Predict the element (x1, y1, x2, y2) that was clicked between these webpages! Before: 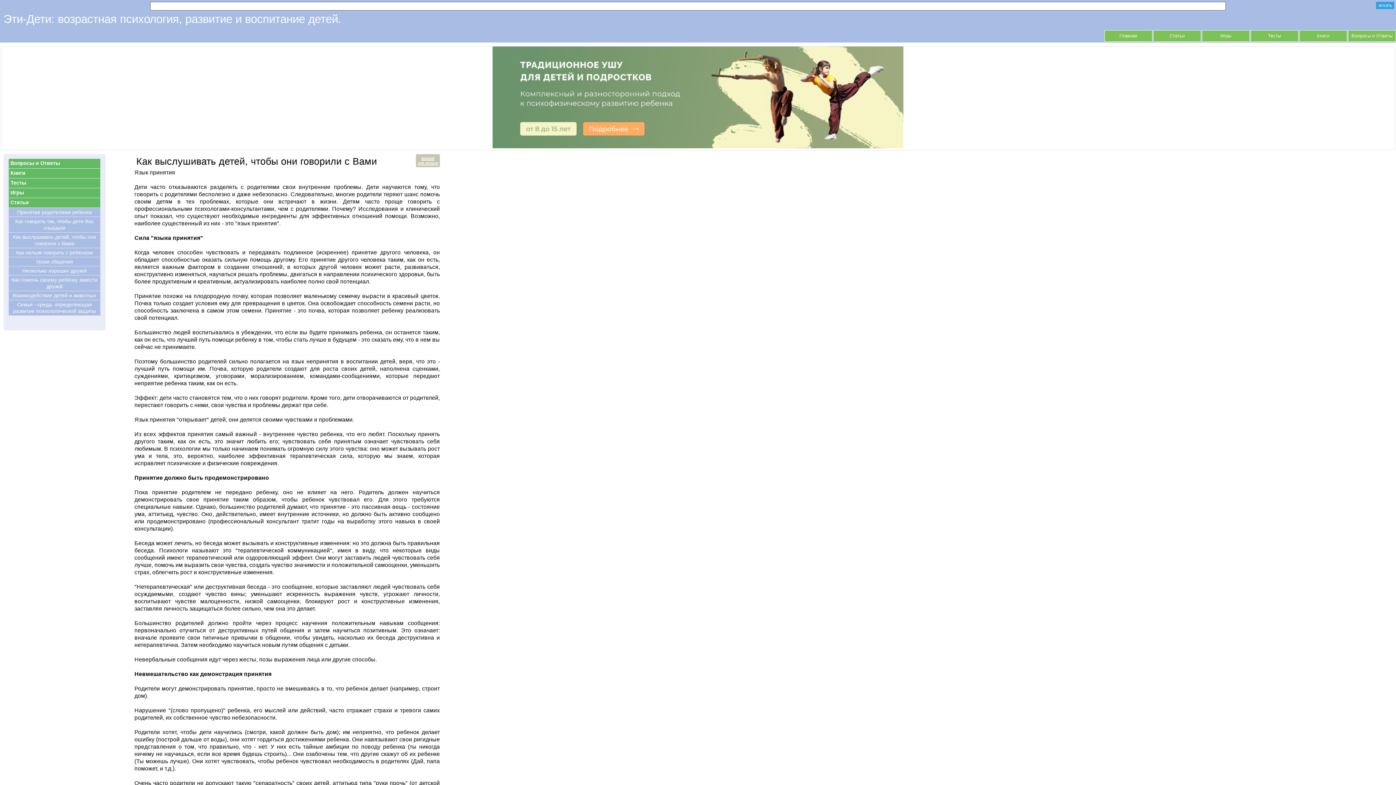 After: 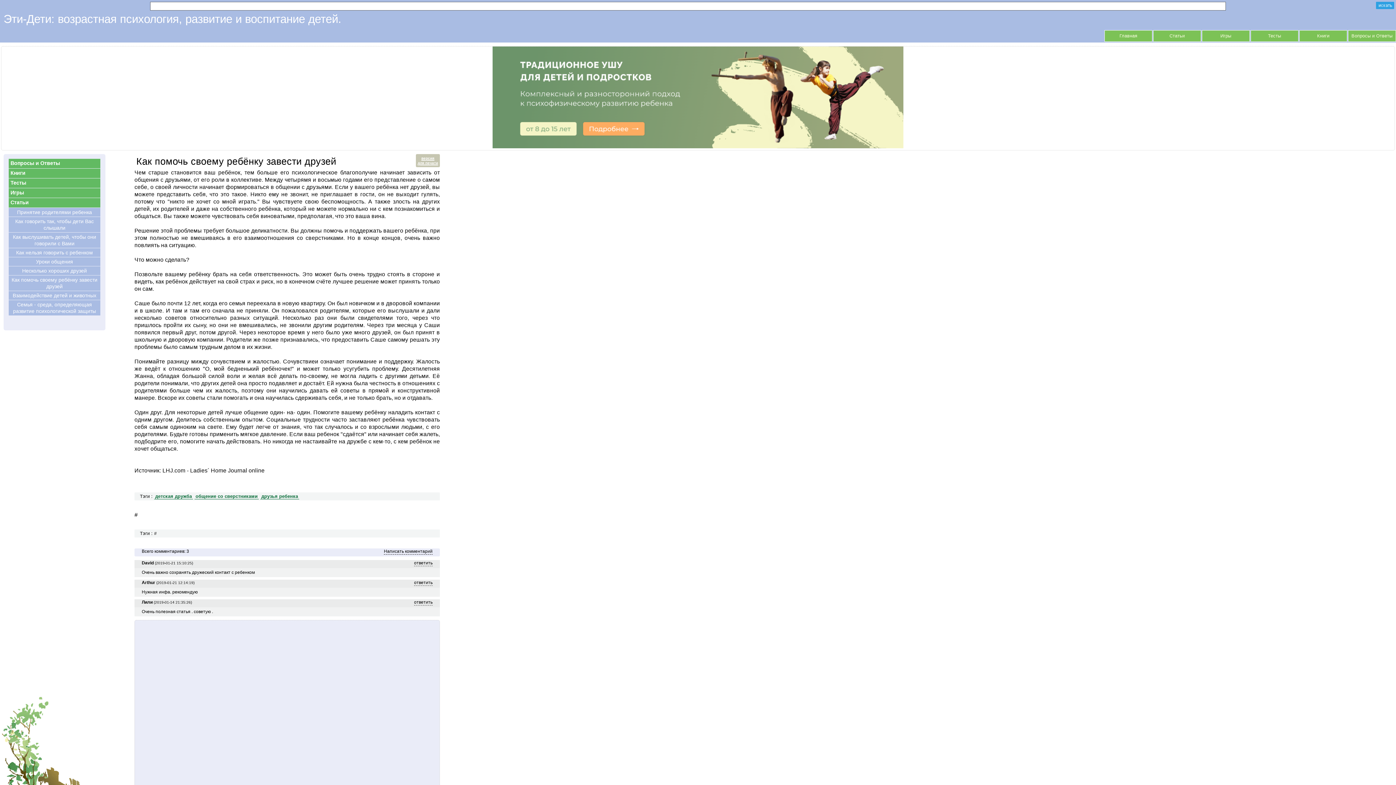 Action: bbox: (8, 275, 100, 290) label: Как помочь своему ребёнку завести друзей